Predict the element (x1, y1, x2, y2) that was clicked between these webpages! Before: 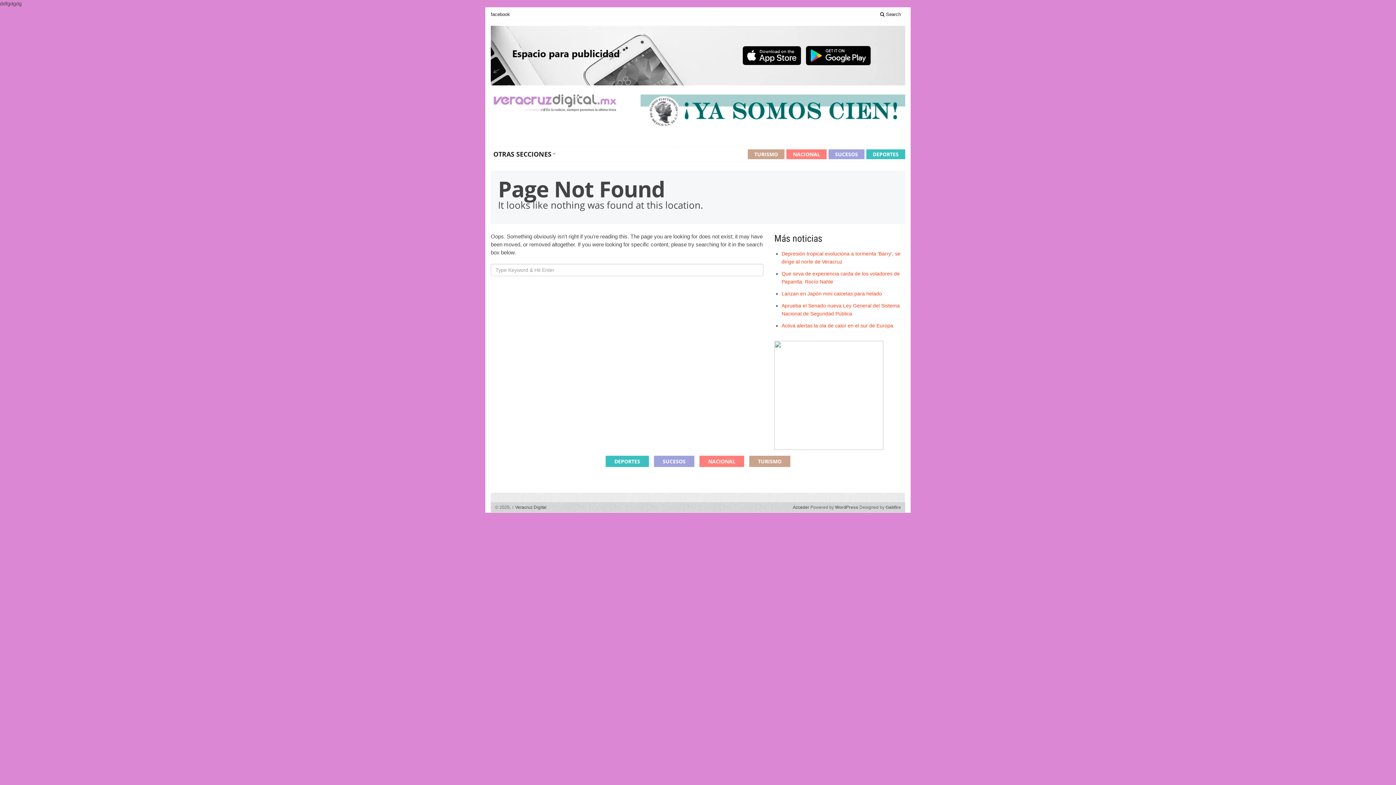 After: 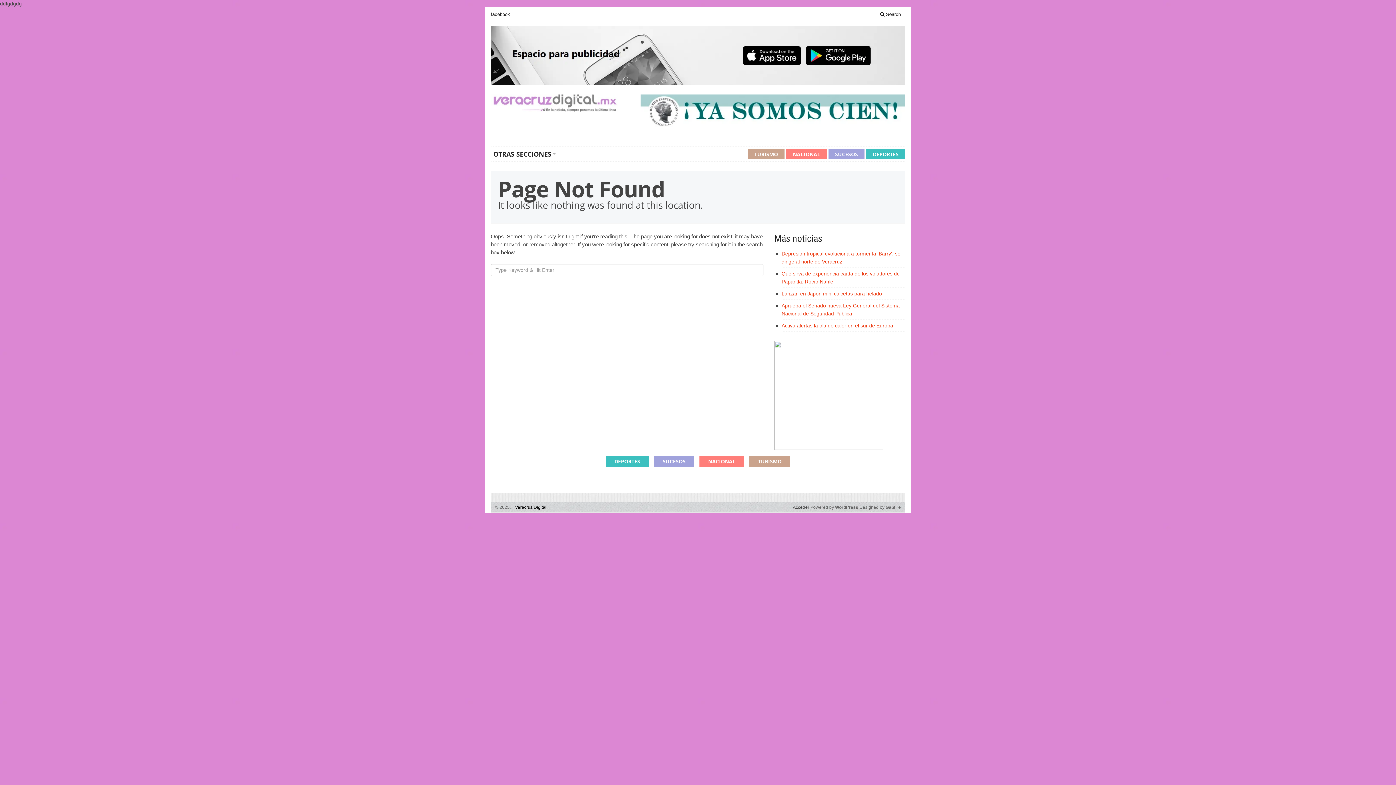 Action: label: ↑ Veracruz Digital bbox: (512, 505, 546, 510)